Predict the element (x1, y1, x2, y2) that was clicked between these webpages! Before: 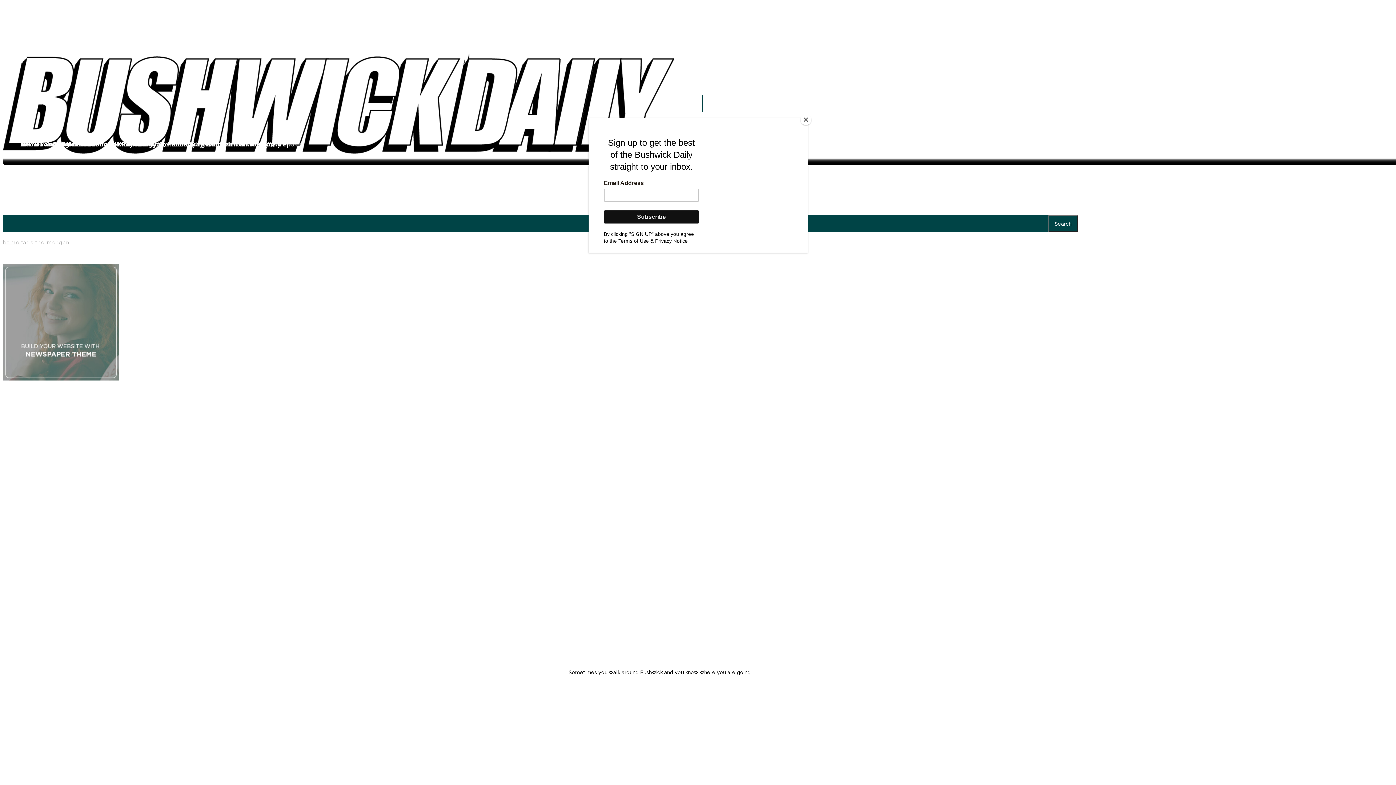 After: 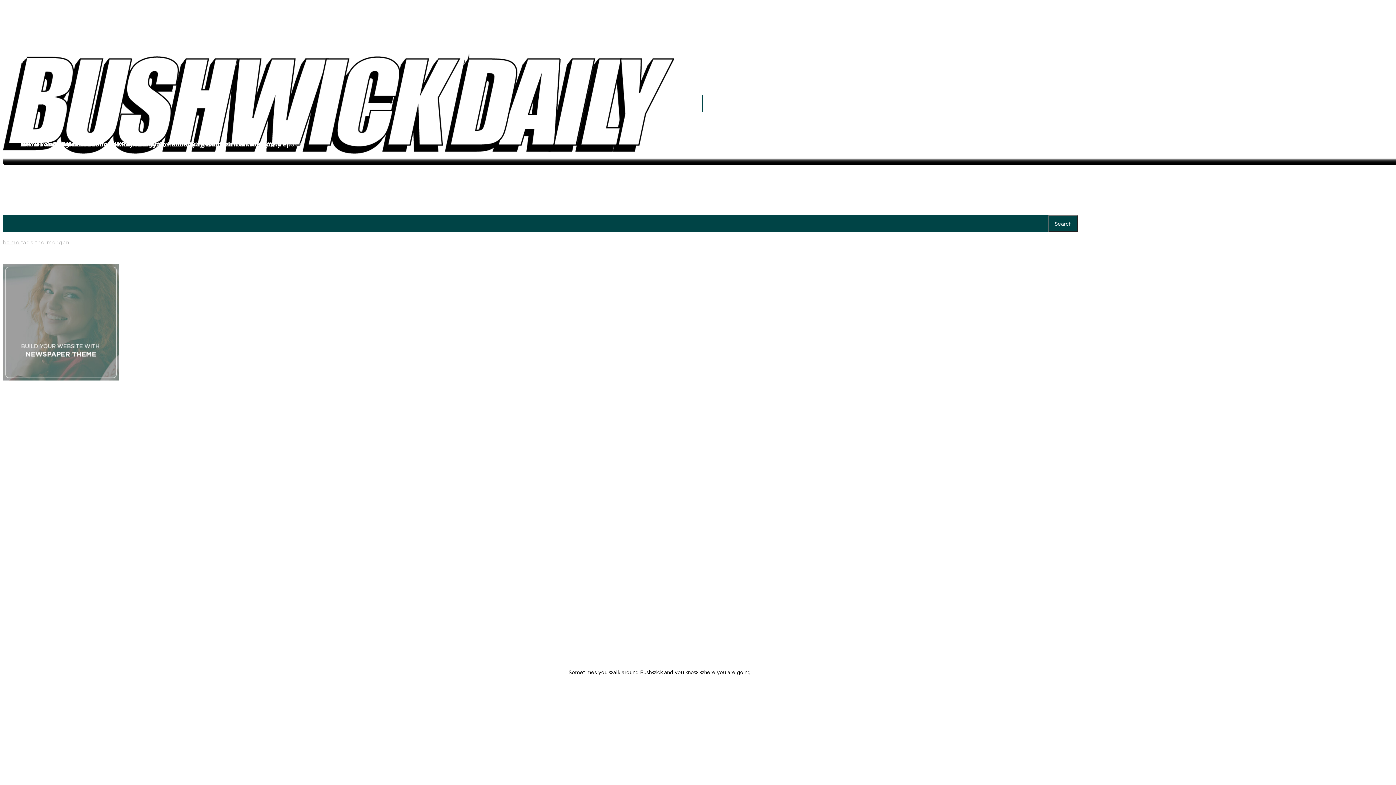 Action: label: Close bbox: (800, 114, 811, 125)